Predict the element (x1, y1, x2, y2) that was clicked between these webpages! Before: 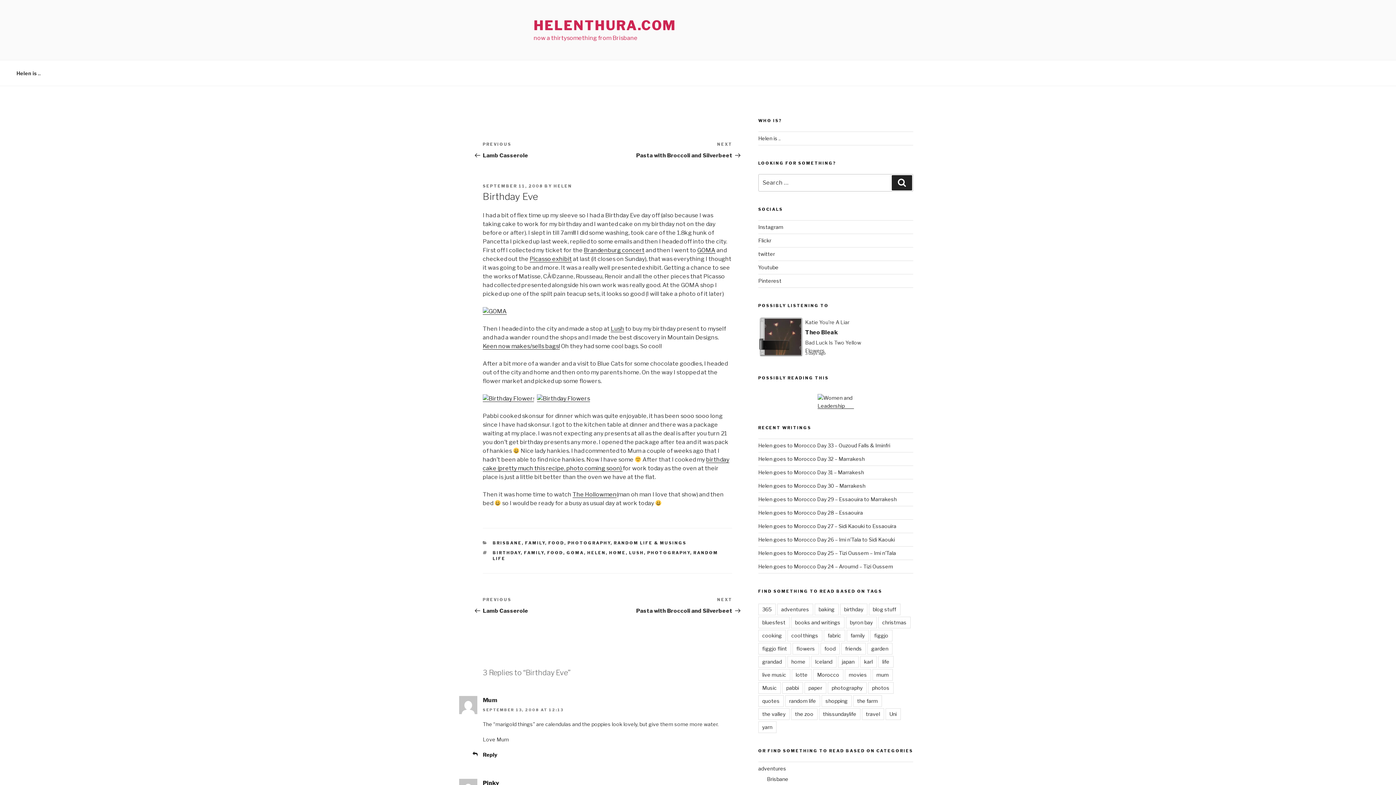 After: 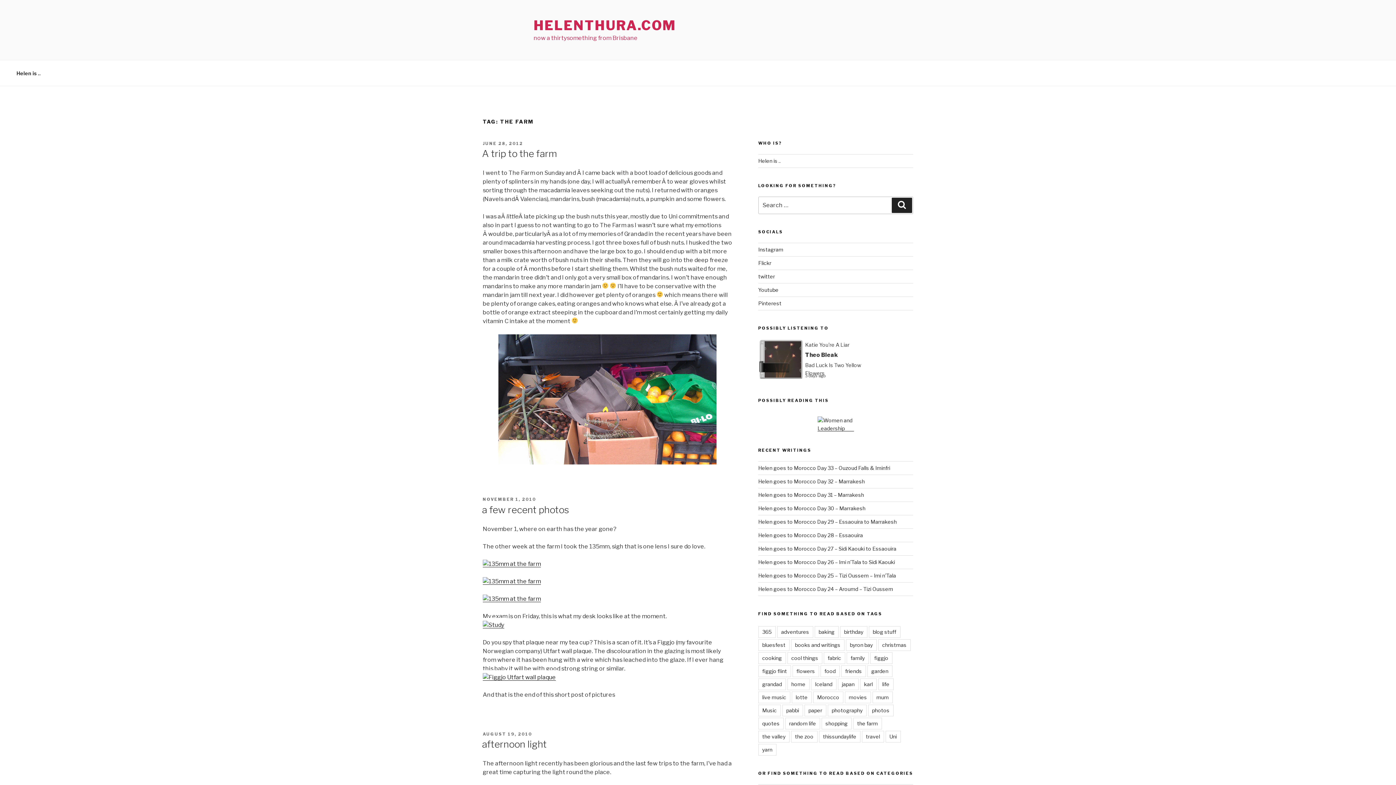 Action: label: the farm bbox: (853, 695, 882, 707)